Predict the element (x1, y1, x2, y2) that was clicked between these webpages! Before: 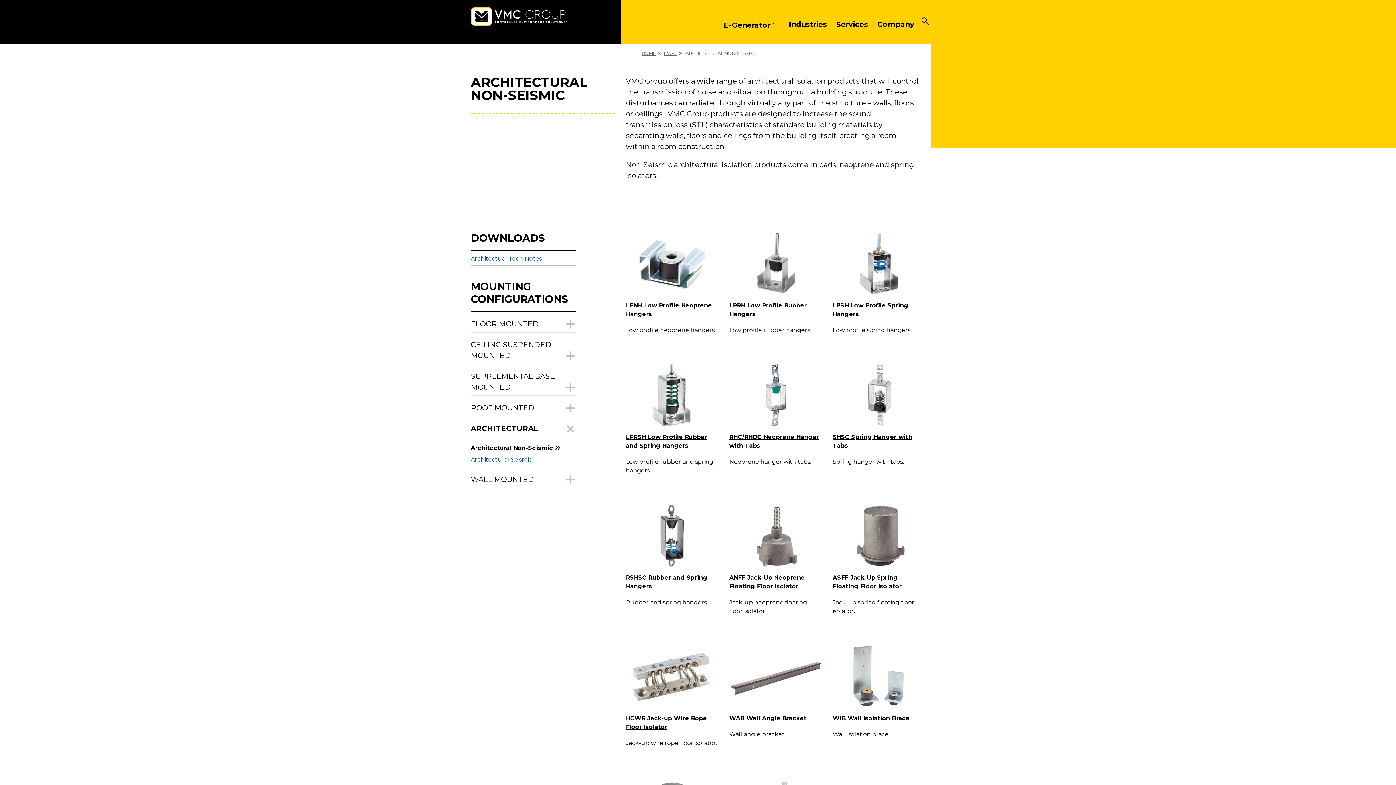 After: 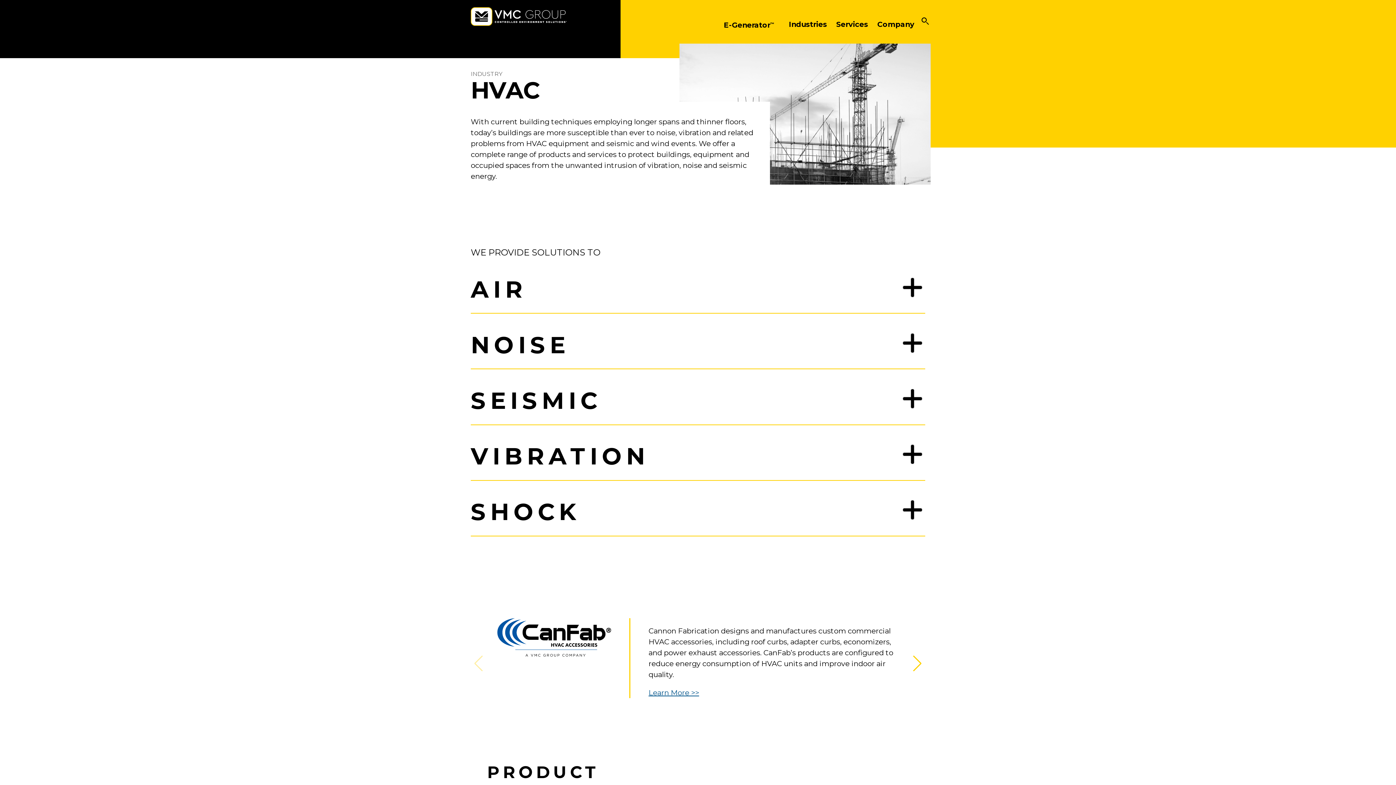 Action: bbox: (664, 50, 676, 56) label: HVAC